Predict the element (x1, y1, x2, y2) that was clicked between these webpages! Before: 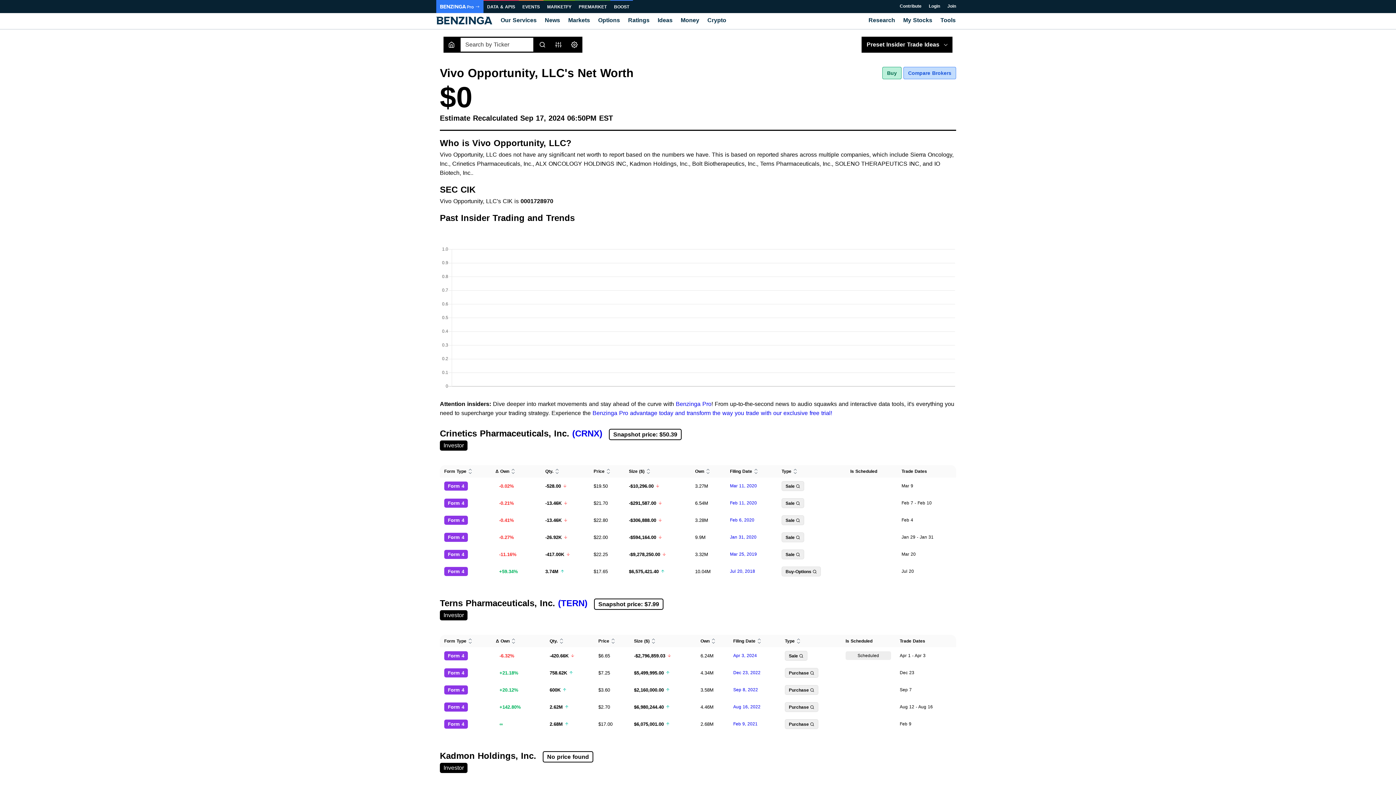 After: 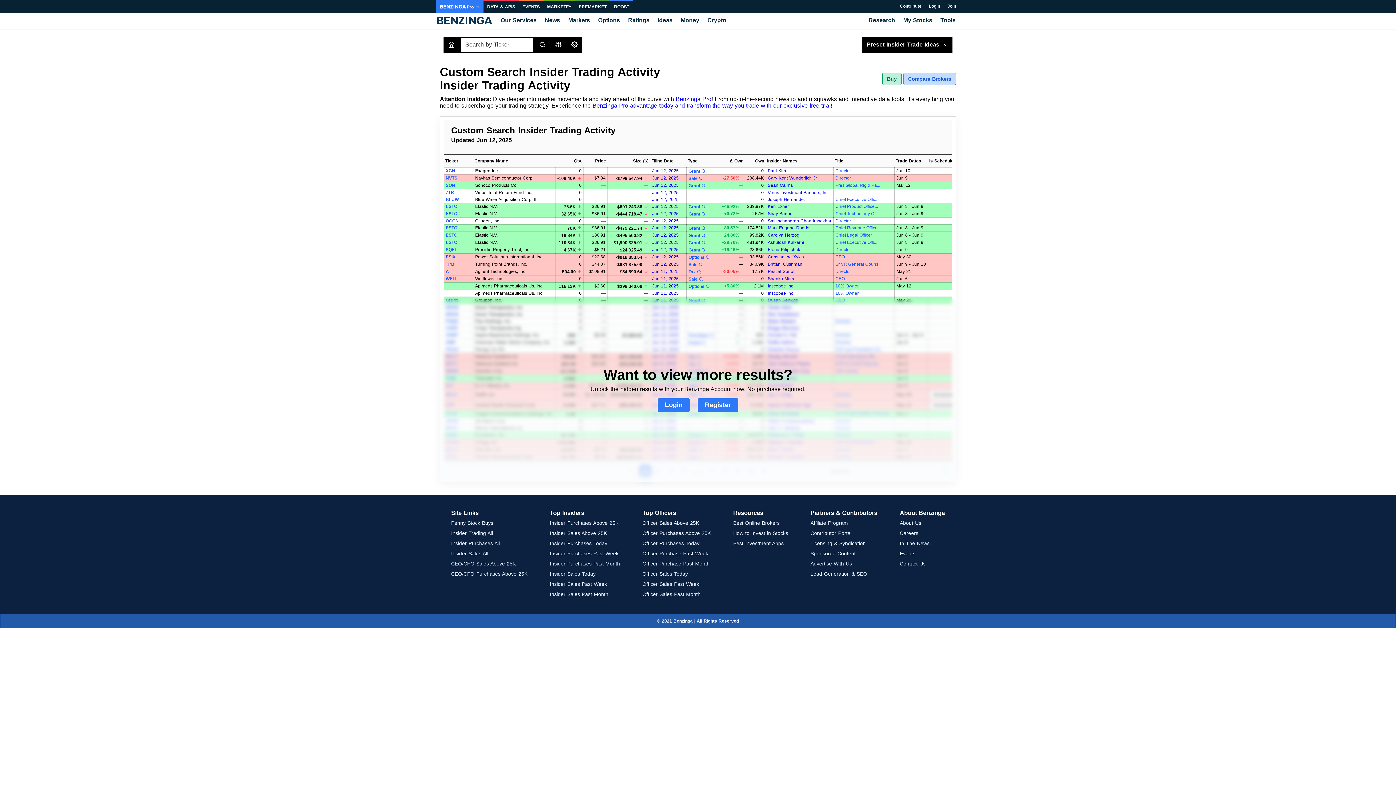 Action: bbox: (730, 534, 756, 540) label: Jan 31, 2020